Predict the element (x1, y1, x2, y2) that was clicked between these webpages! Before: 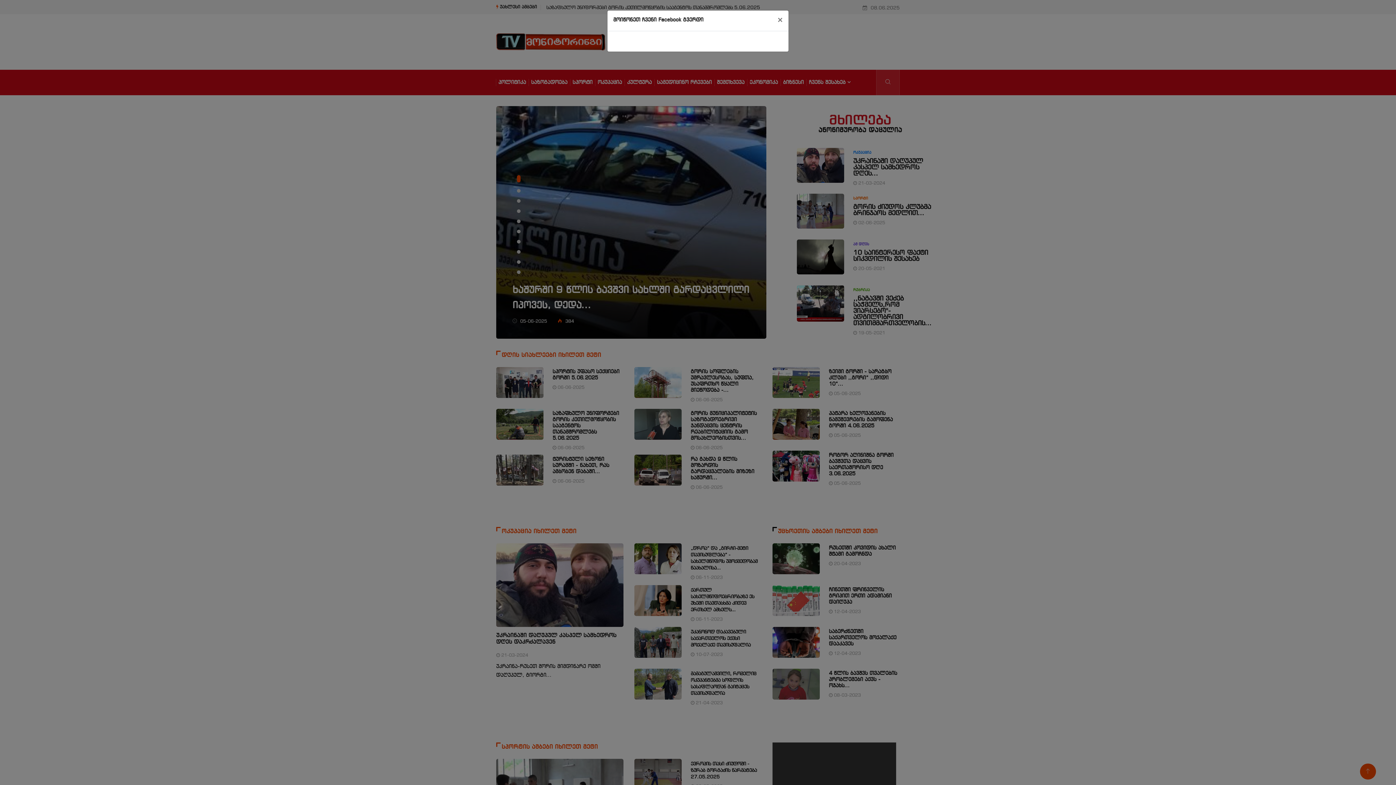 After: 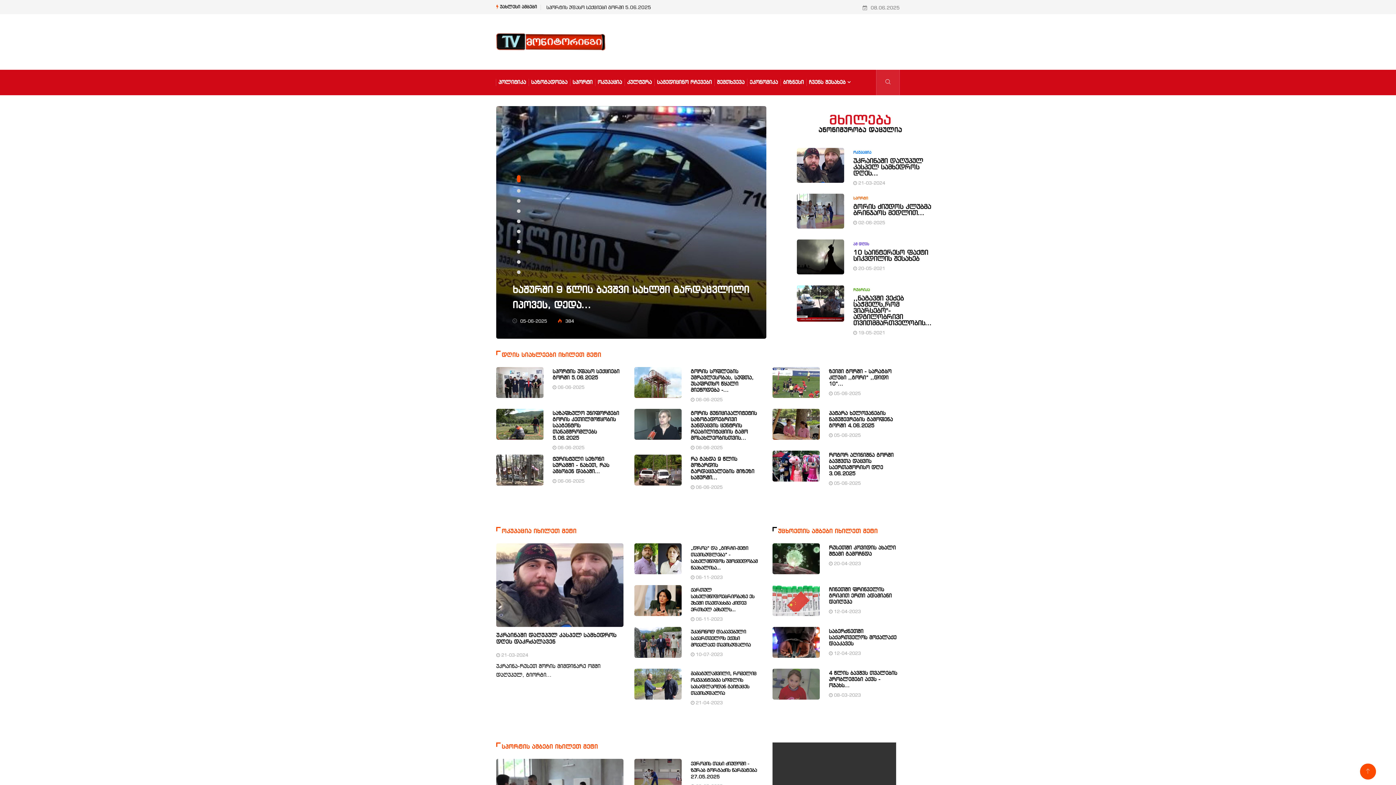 Action: bbox: (772, 10, 788, 30) label: ×